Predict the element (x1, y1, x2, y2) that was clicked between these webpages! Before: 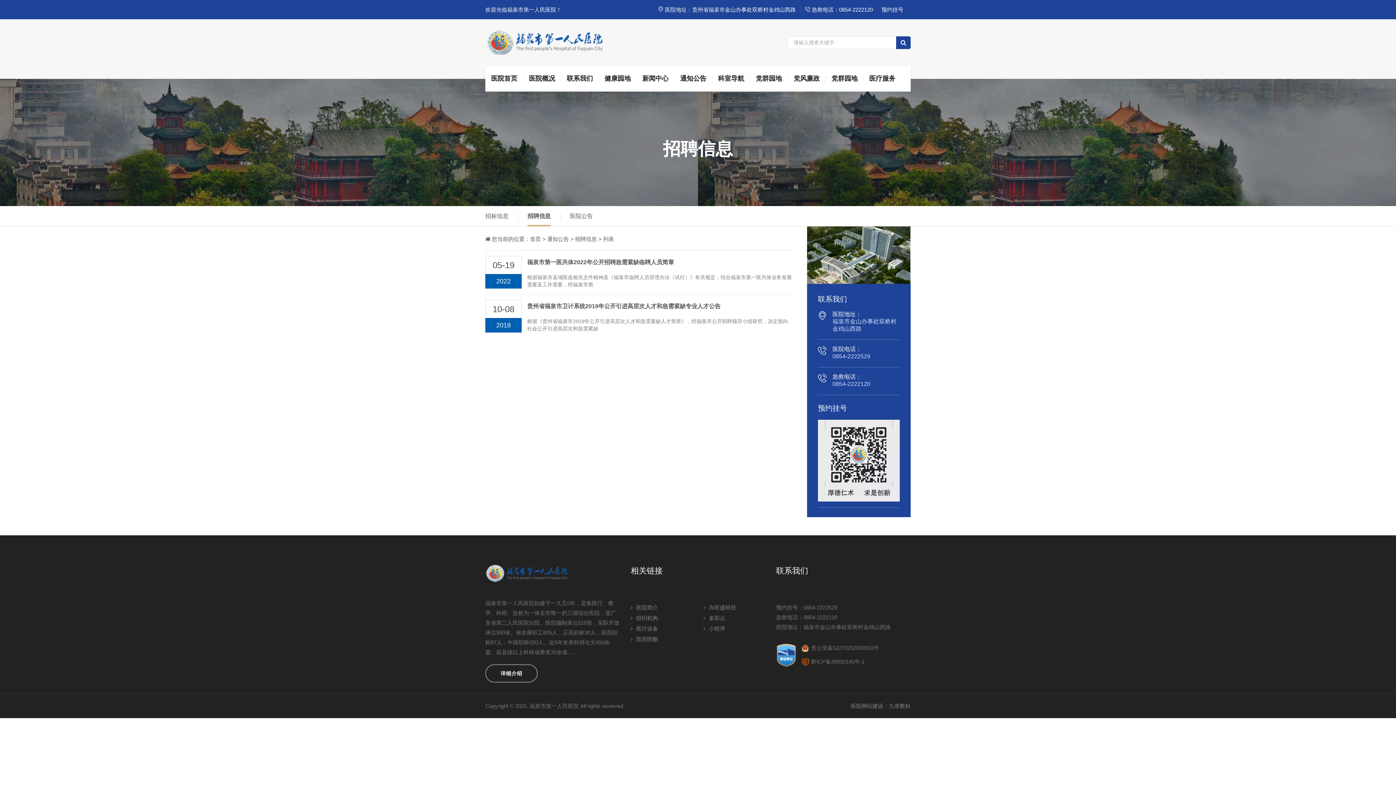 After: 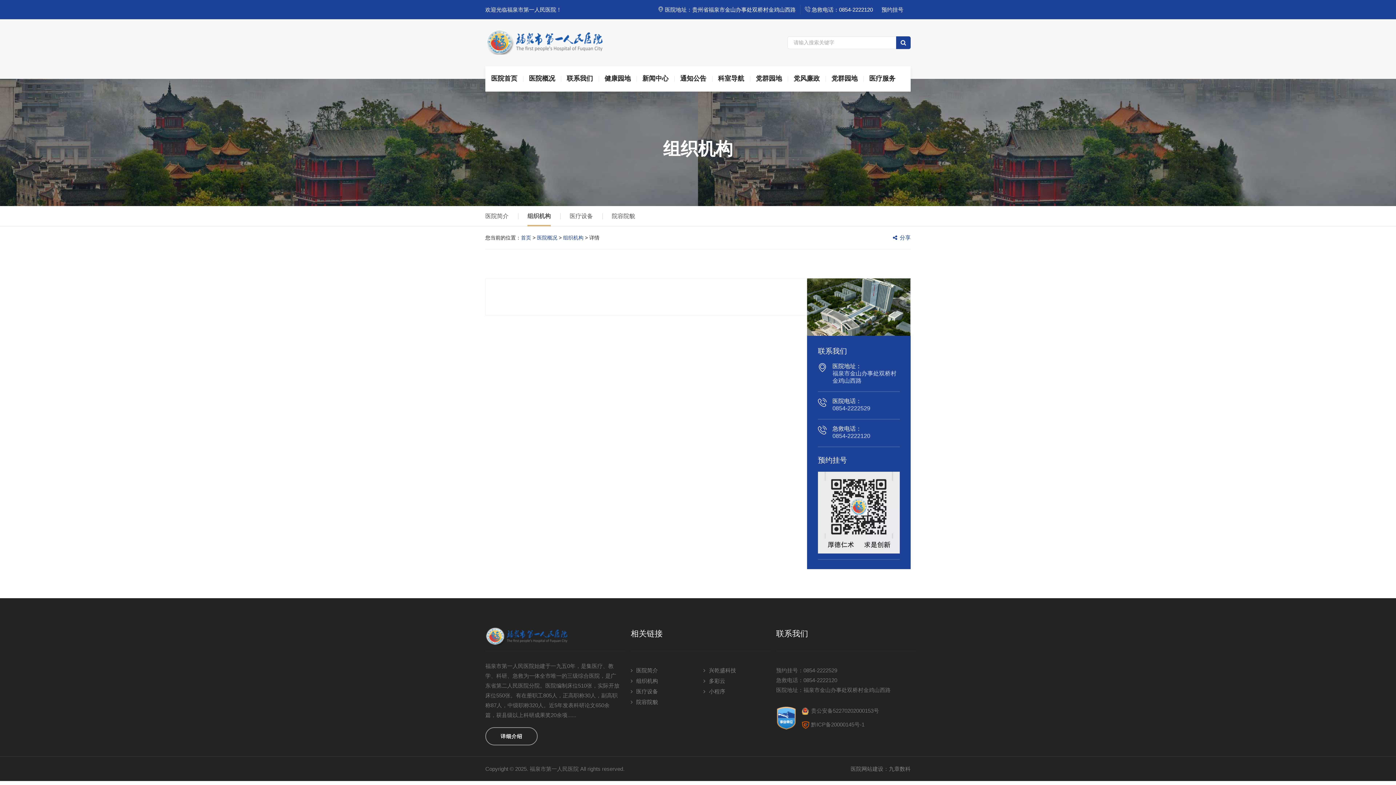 Action: label: 组织机构 bbox: (630, 613, 658, 623)